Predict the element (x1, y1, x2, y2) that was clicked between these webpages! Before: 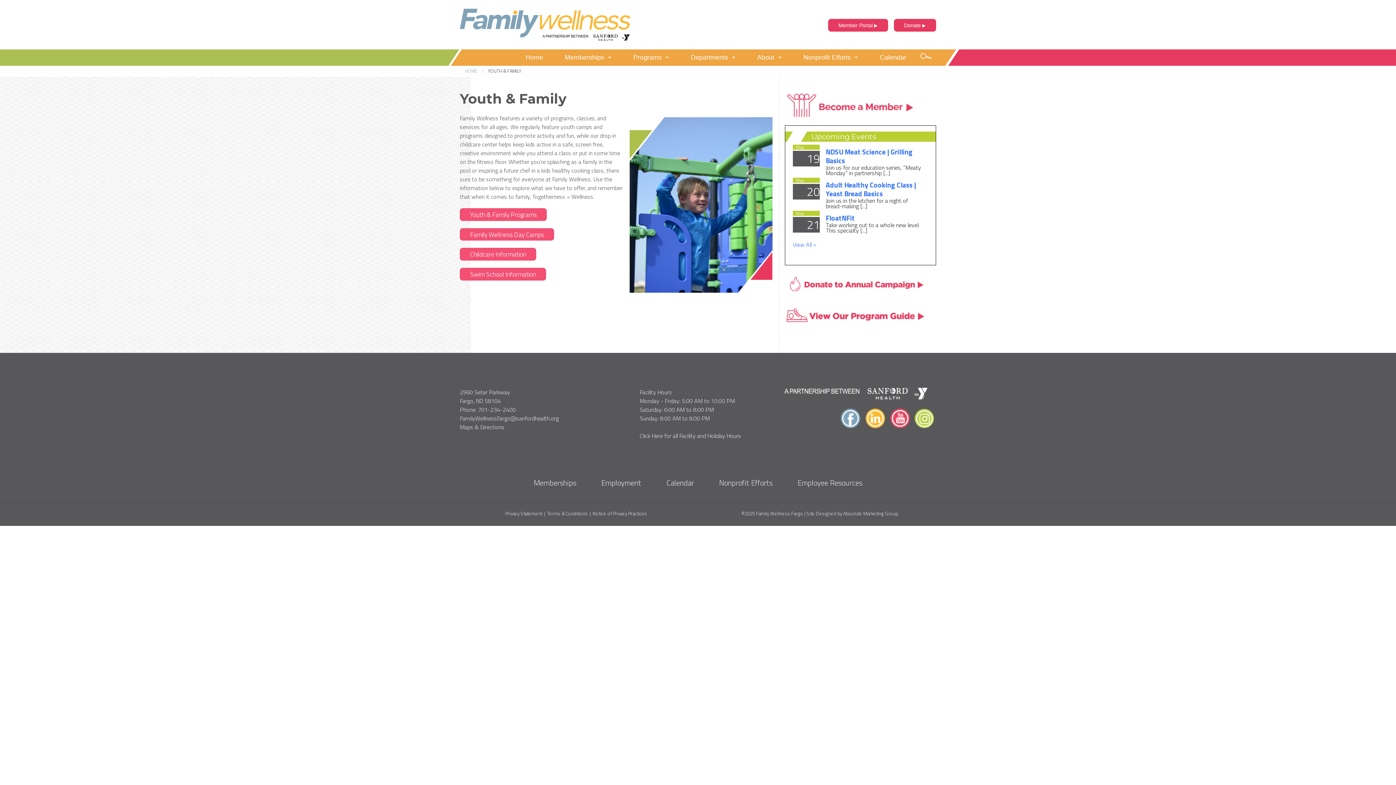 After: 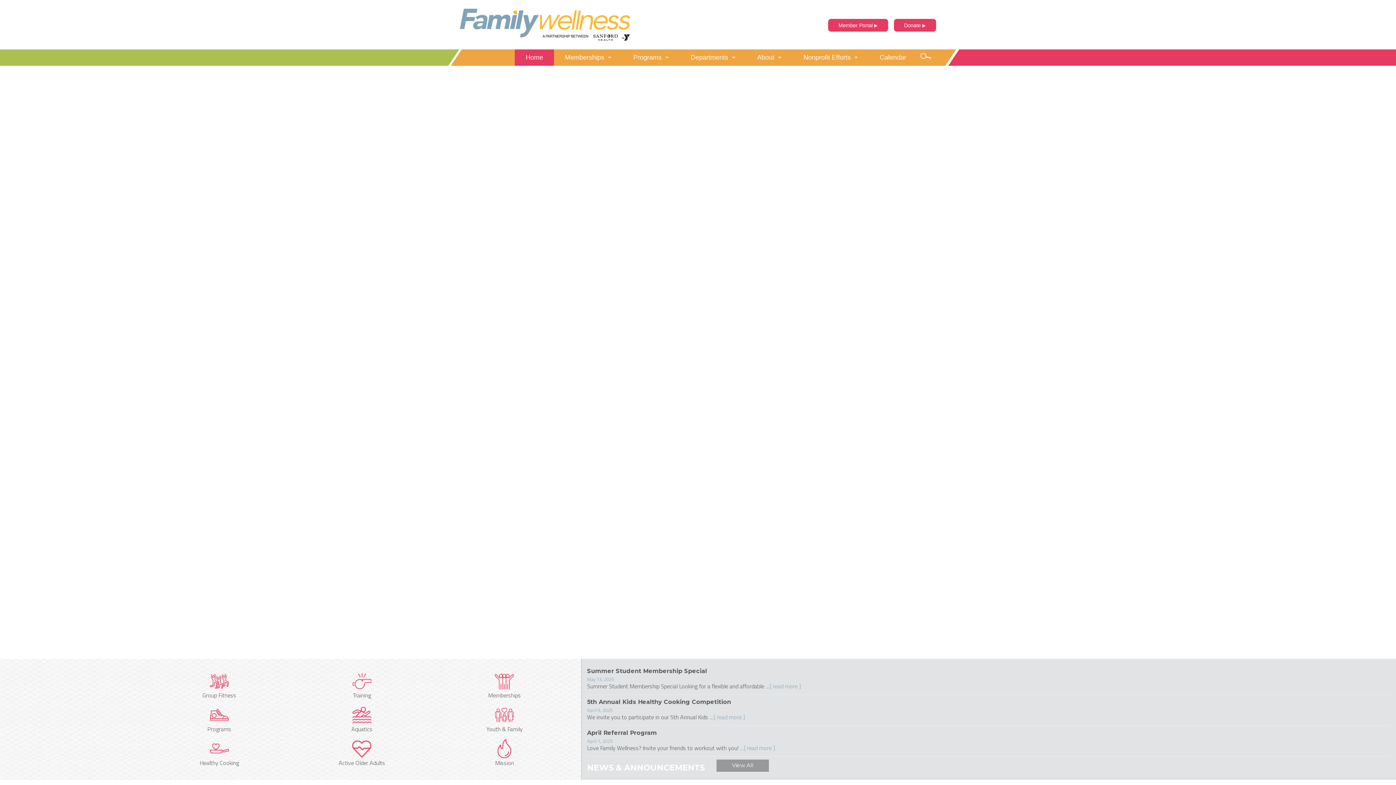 Action: bbox: (465, 67, 477, 74) label: HOME